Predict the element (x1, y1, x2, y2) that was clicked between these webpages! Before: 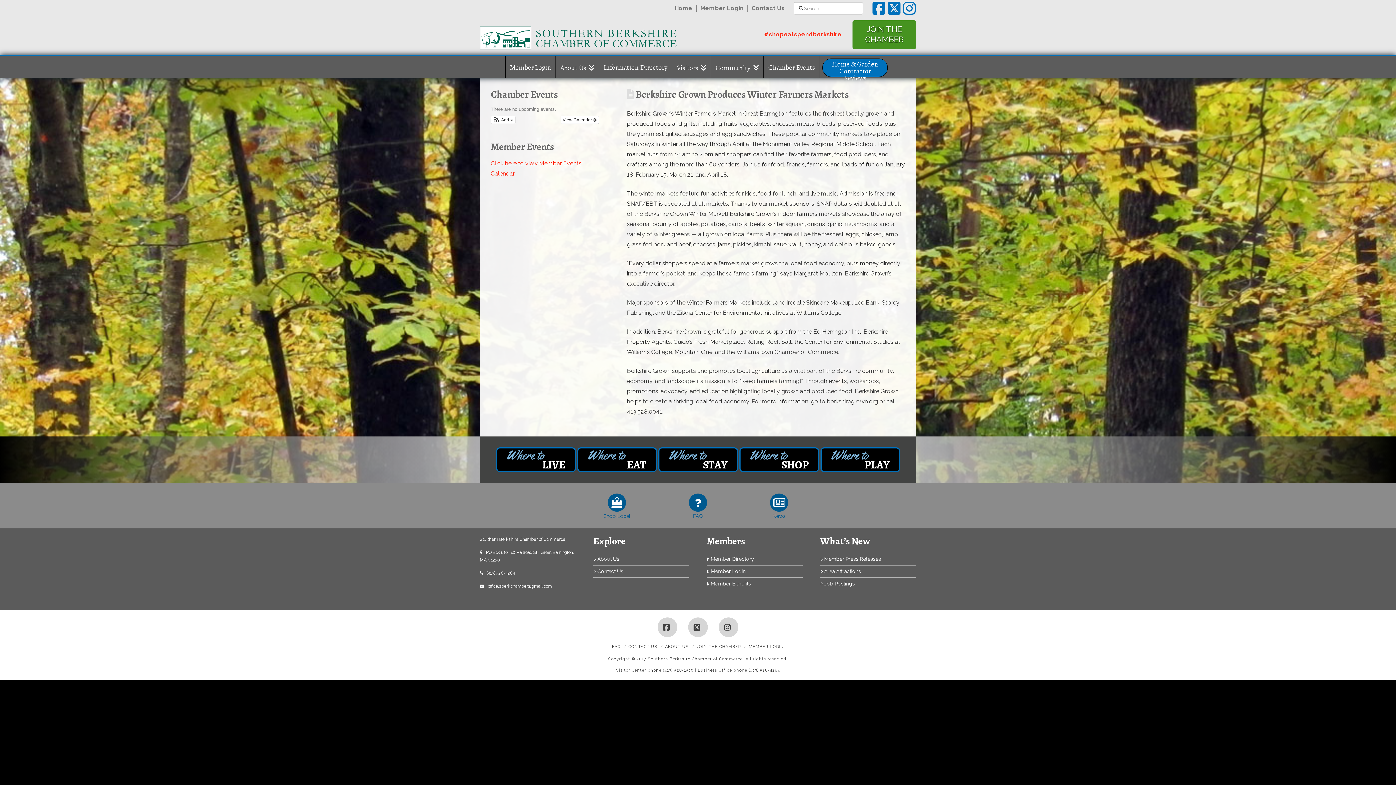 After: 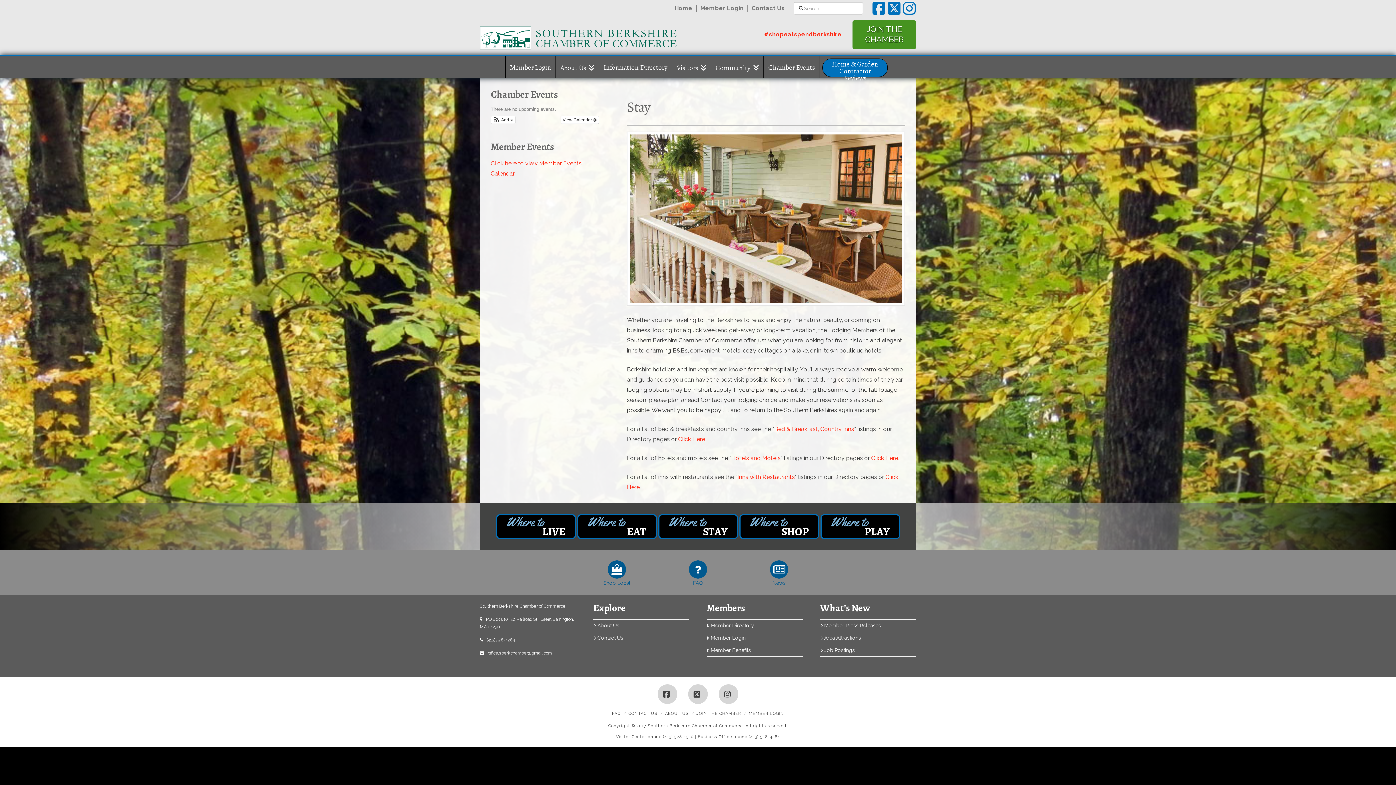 Action: label: STAY bbox: (668, 453, 727, 472)